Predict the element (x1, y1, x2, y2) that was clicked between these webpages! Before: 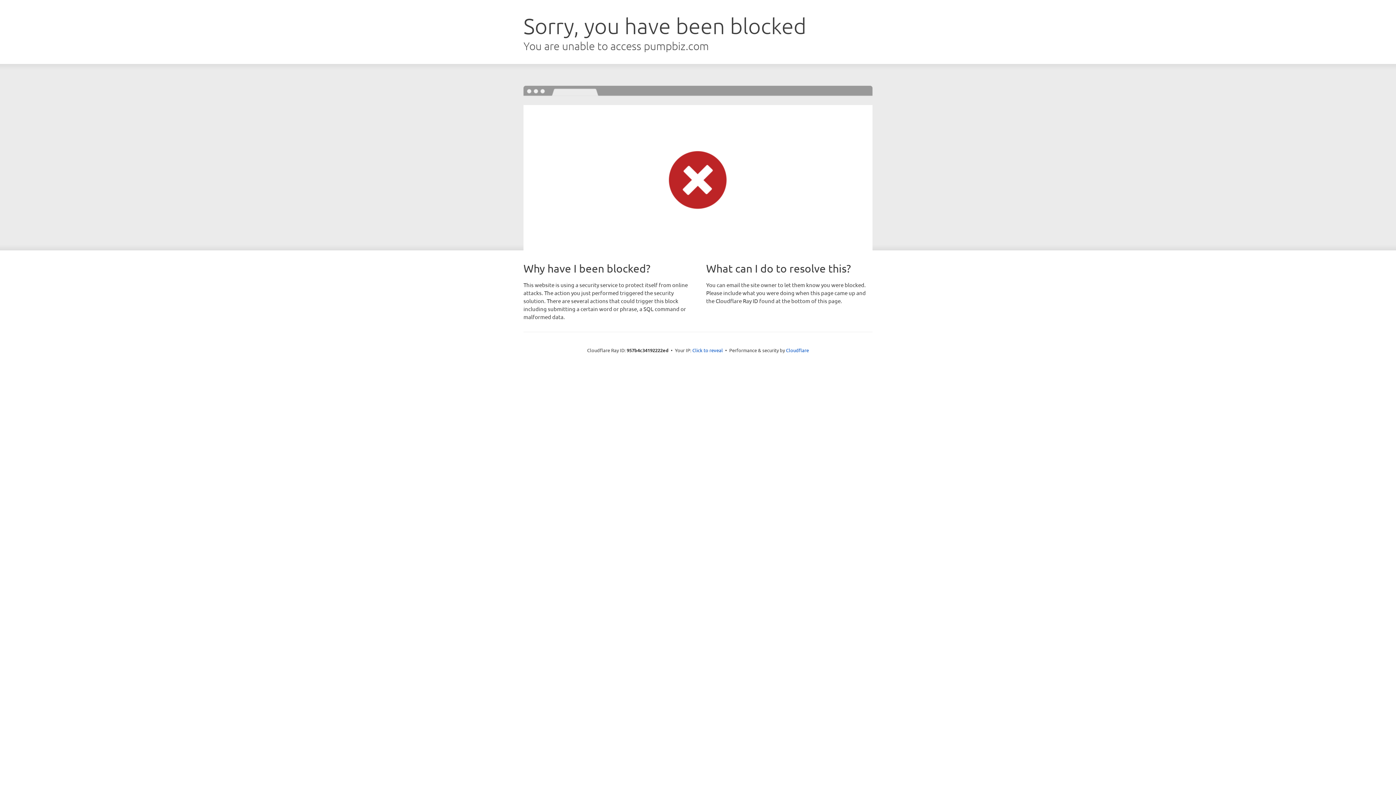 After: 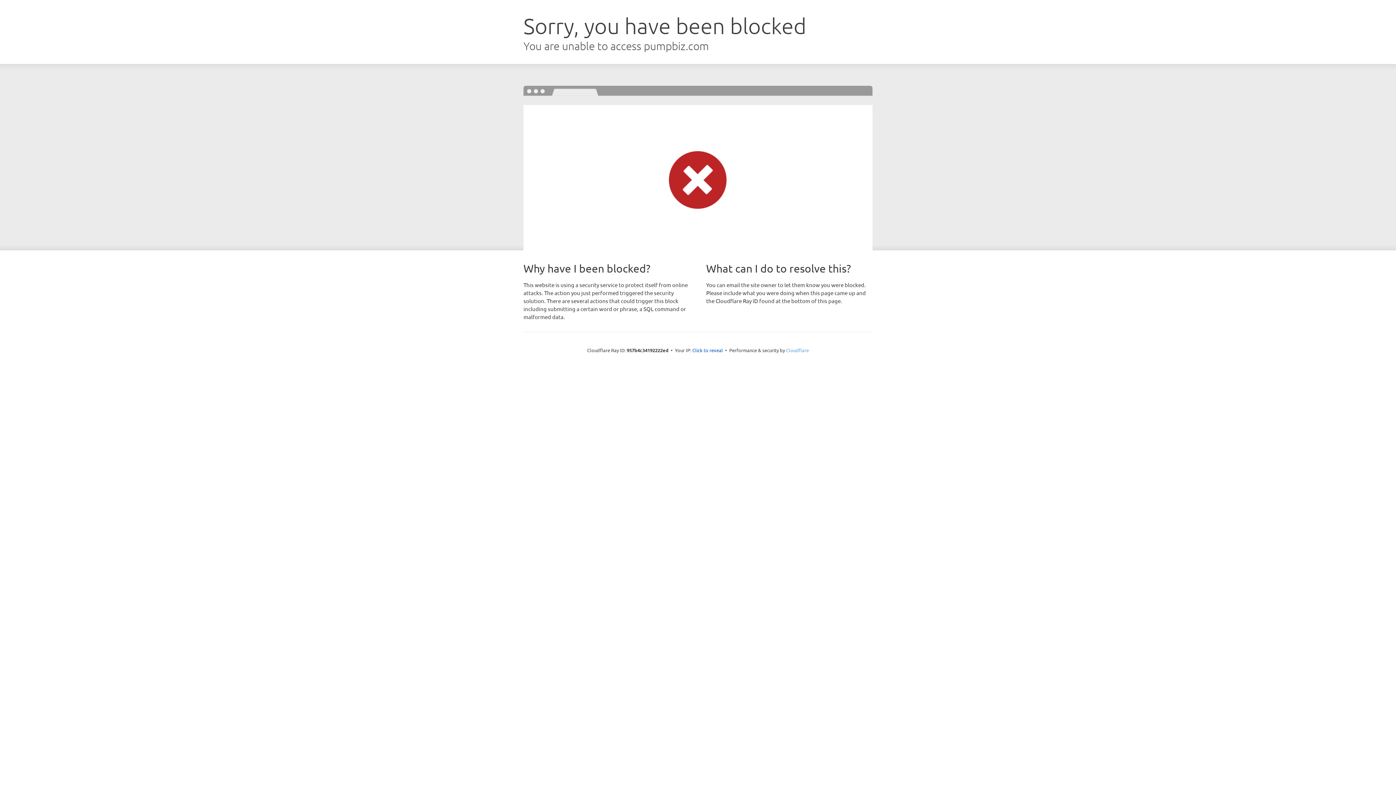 Action: label: Cloudflare bbox: (786, 347, 809, 353)